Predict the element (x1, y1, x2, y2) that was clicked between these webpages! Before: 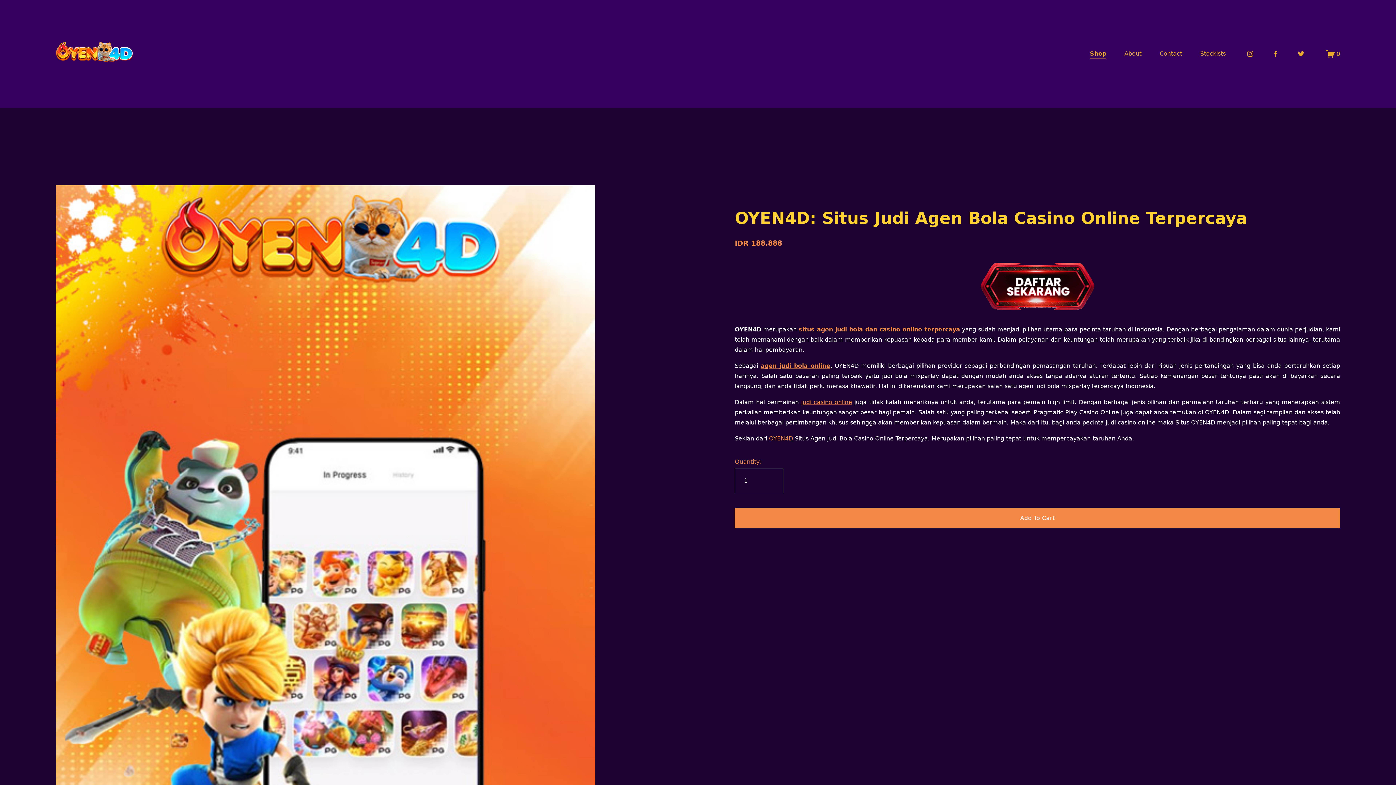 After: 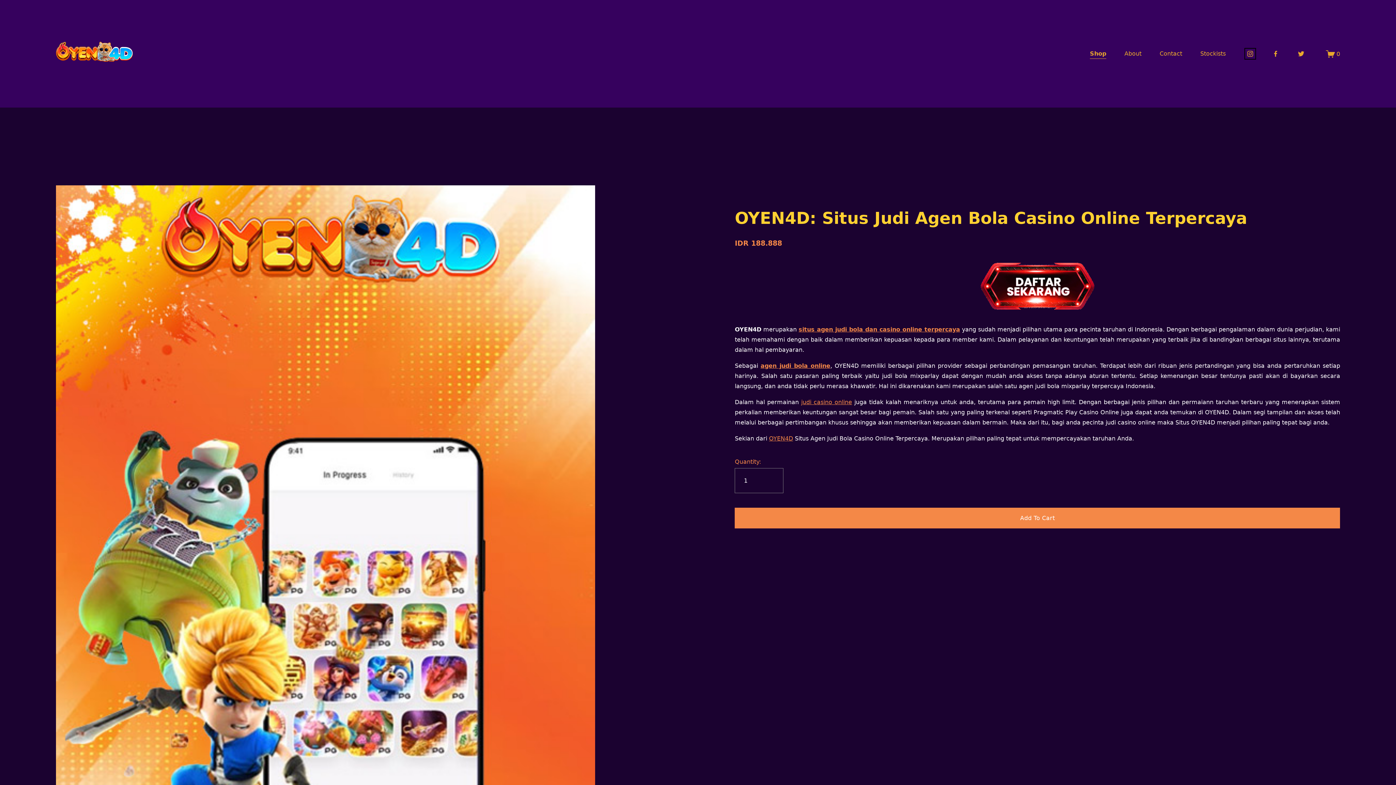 Action: label: Instagram bbox: (1247, 50, 1254, 57)